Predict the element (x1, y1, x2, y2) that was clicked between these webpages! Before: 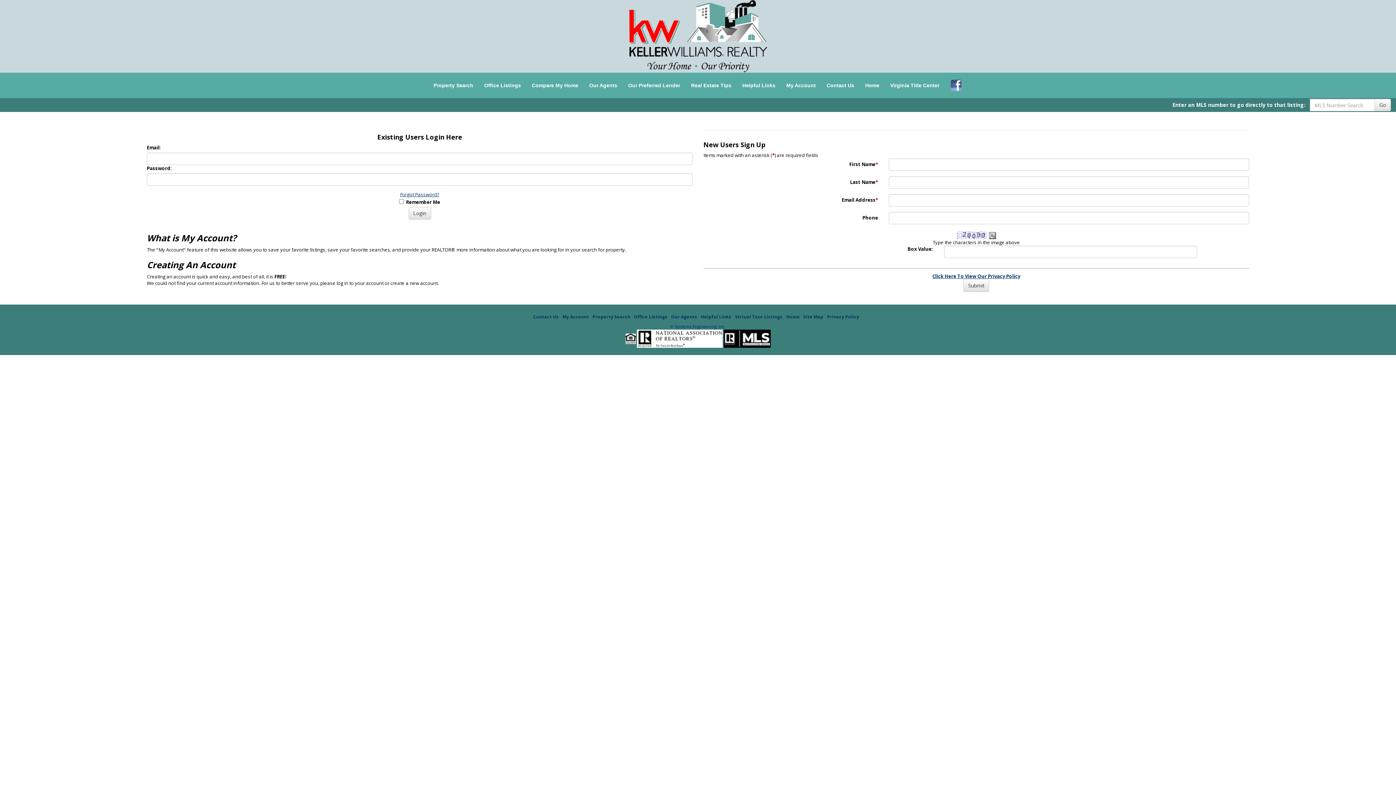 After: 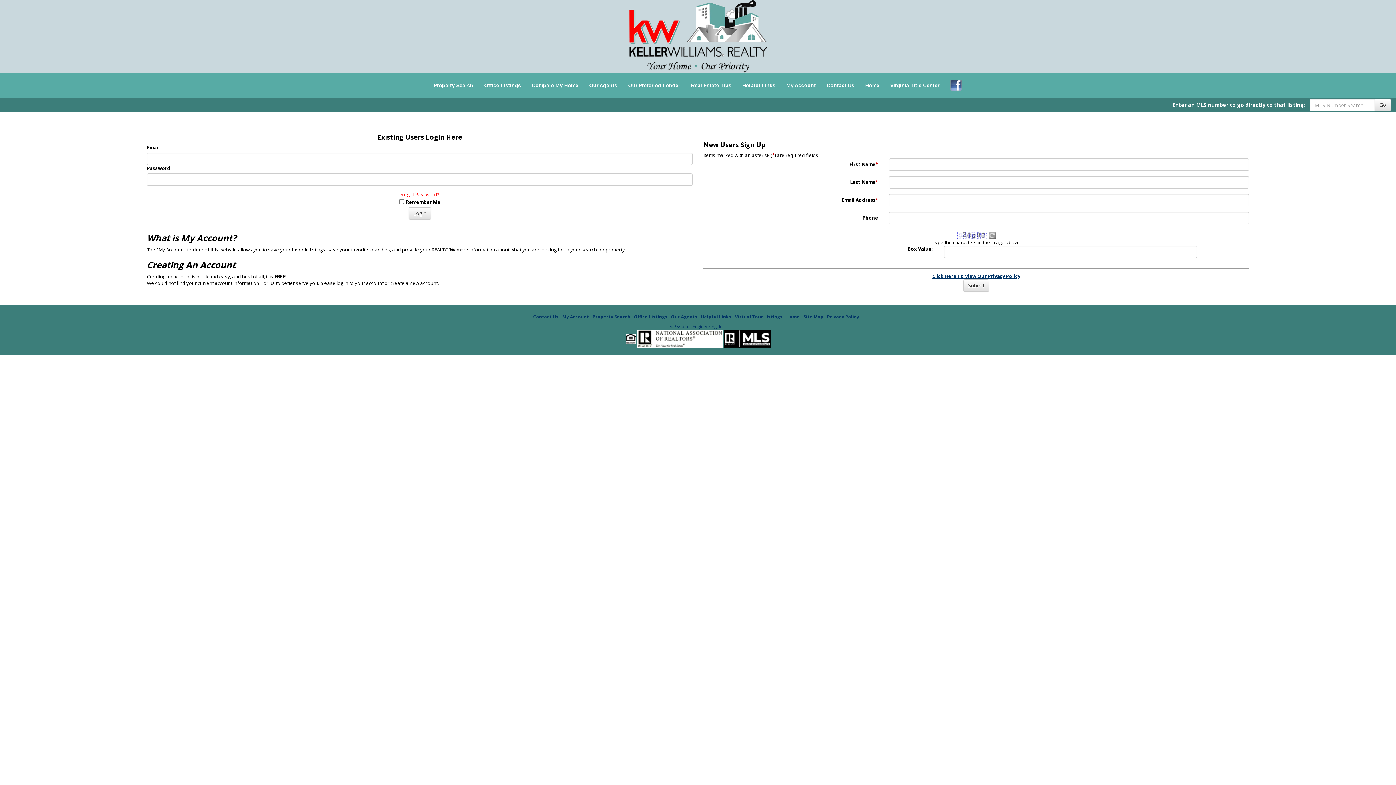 Action: label: Forgot Password? bbox: (400, 191, 439, 197)